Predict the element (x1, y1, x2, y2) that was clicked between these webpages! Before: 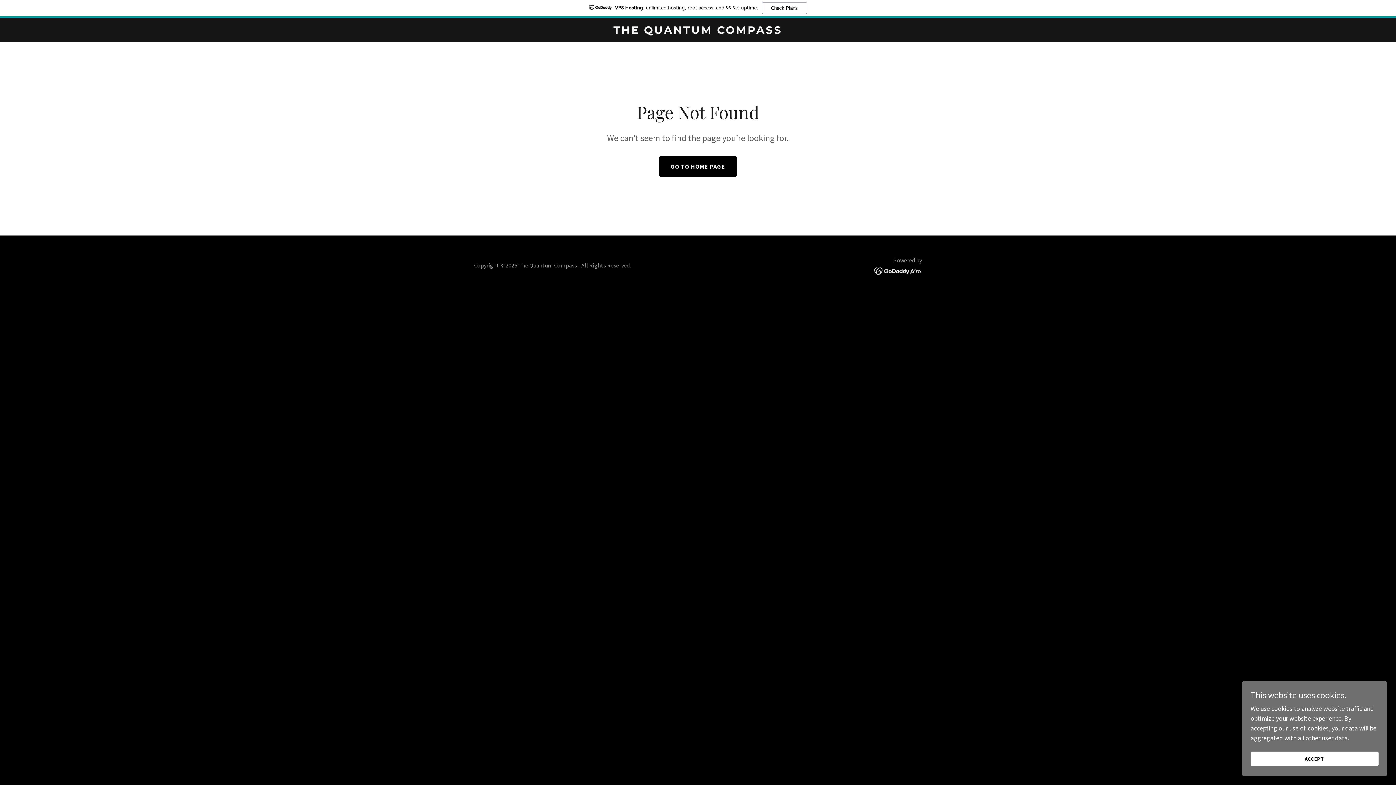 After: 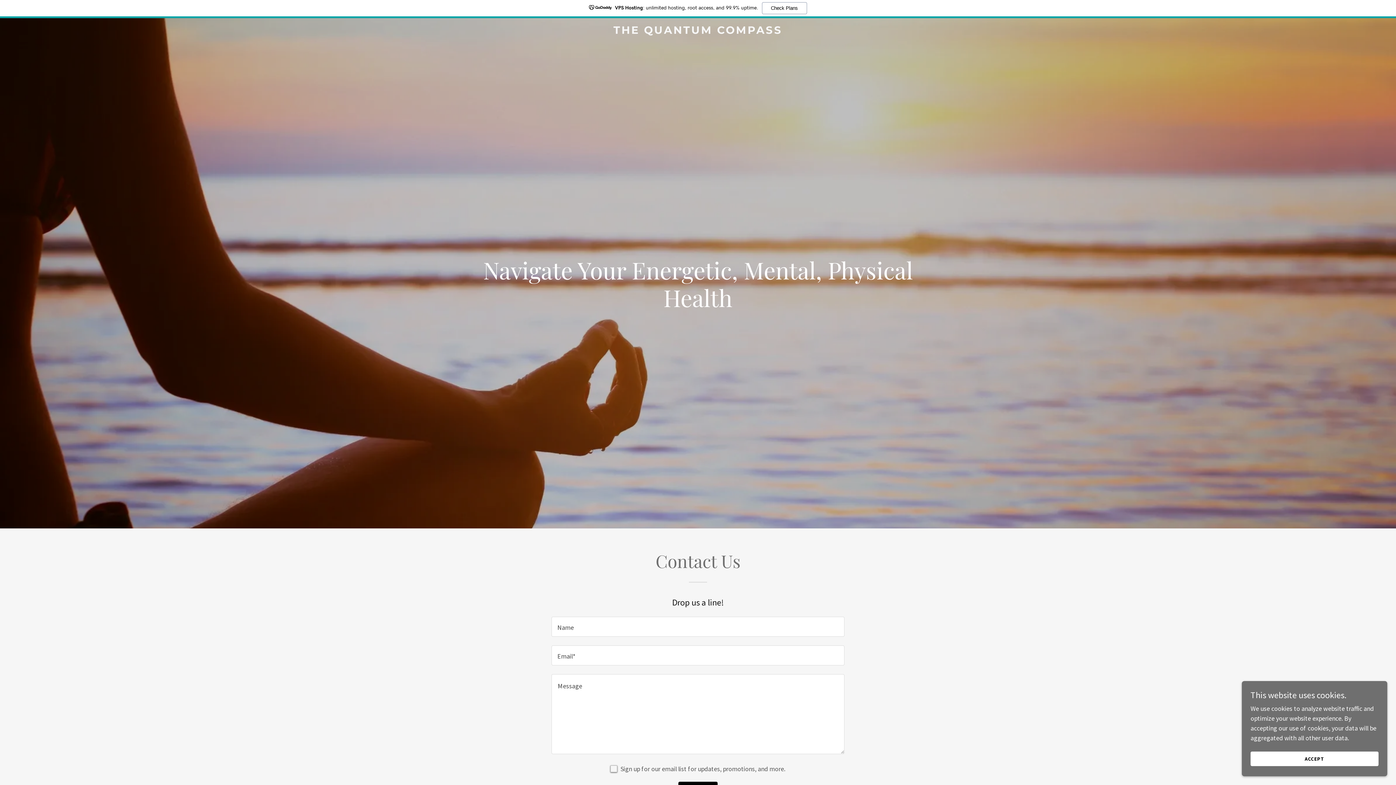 Action: label: GO TO HOME PAGE bbox: (659, 156, 737, 176)